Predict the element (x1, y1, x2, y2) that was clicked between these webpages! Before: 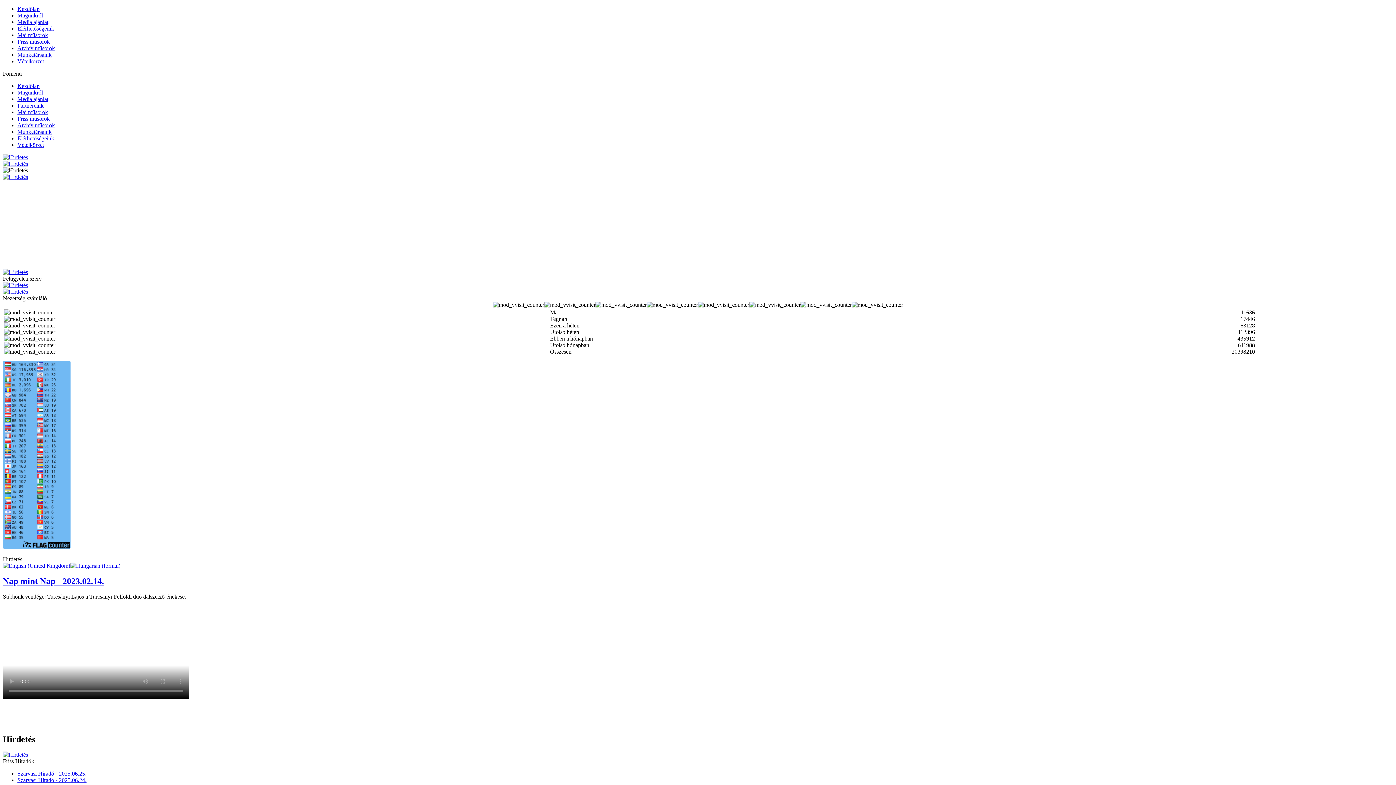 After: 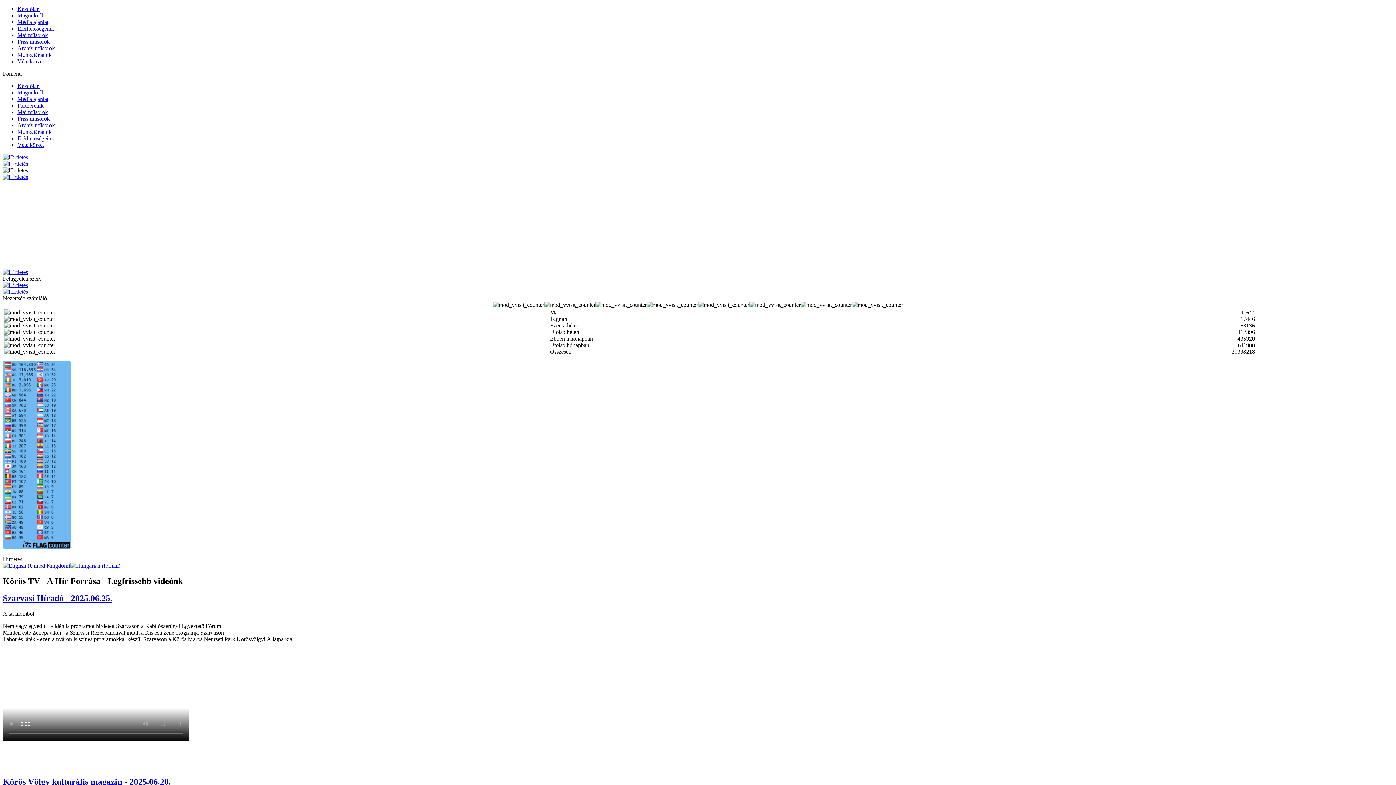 Action: bbox: (17, 5, 39, 12) label: Kezdőlap